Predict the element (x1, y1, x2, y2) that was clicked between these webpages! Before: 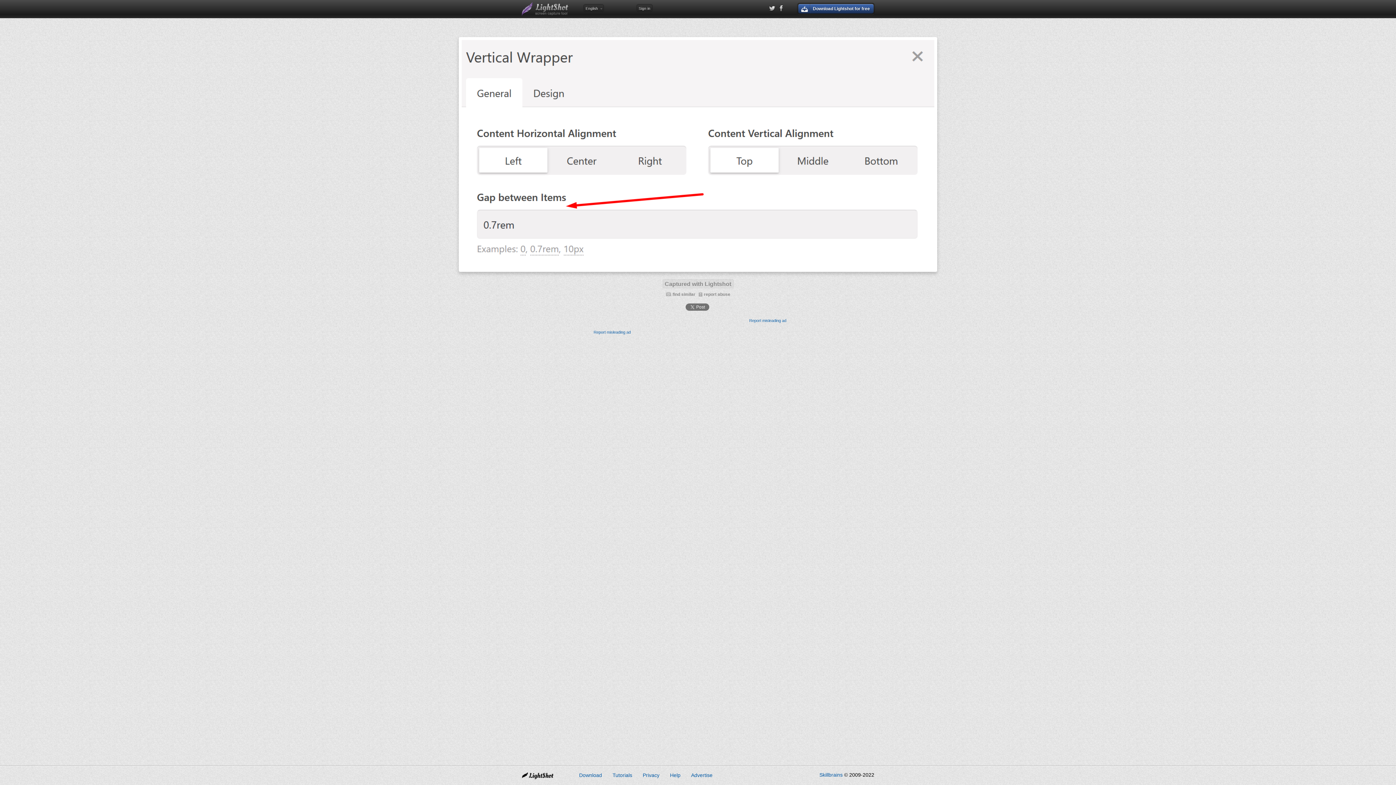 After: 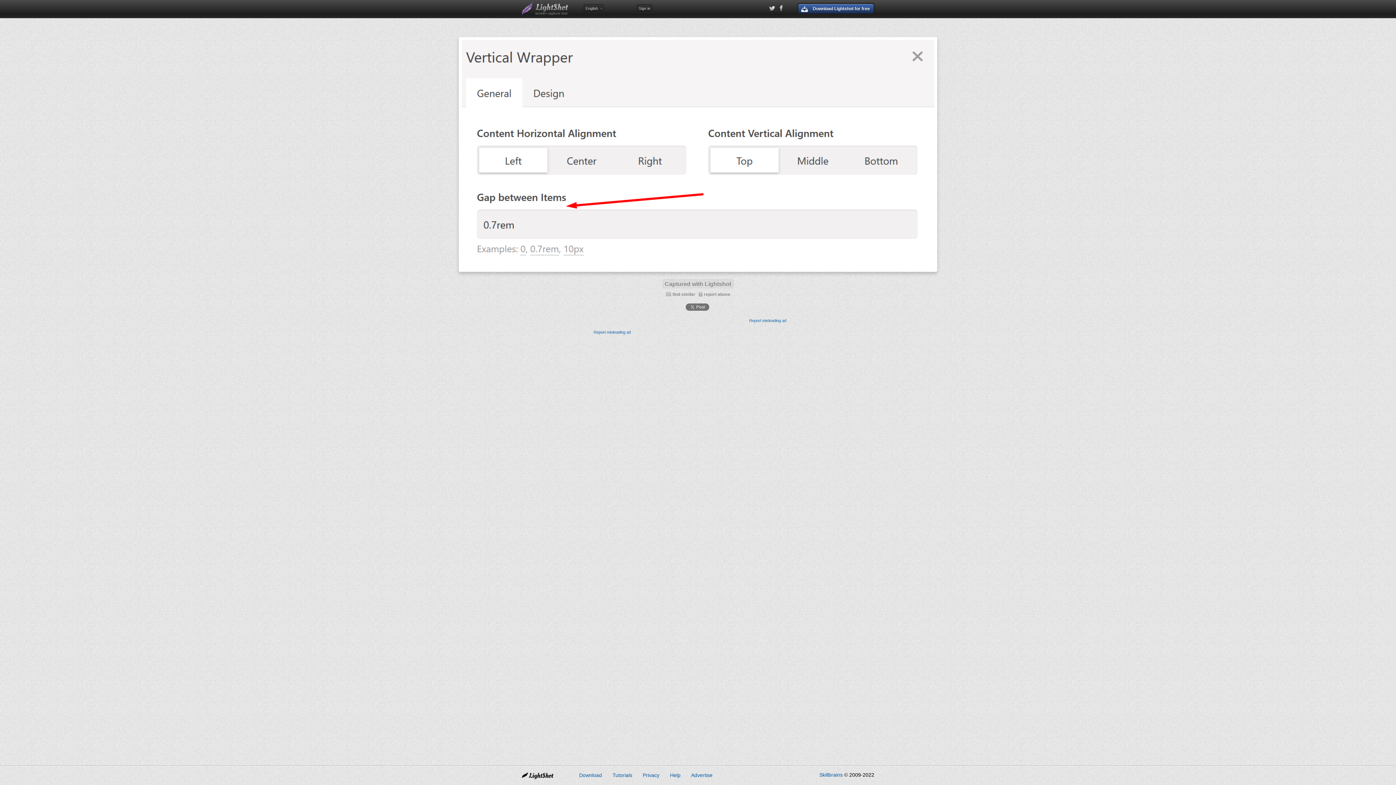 Action: bbox: (691, 772, 712, 778) label: Advertise